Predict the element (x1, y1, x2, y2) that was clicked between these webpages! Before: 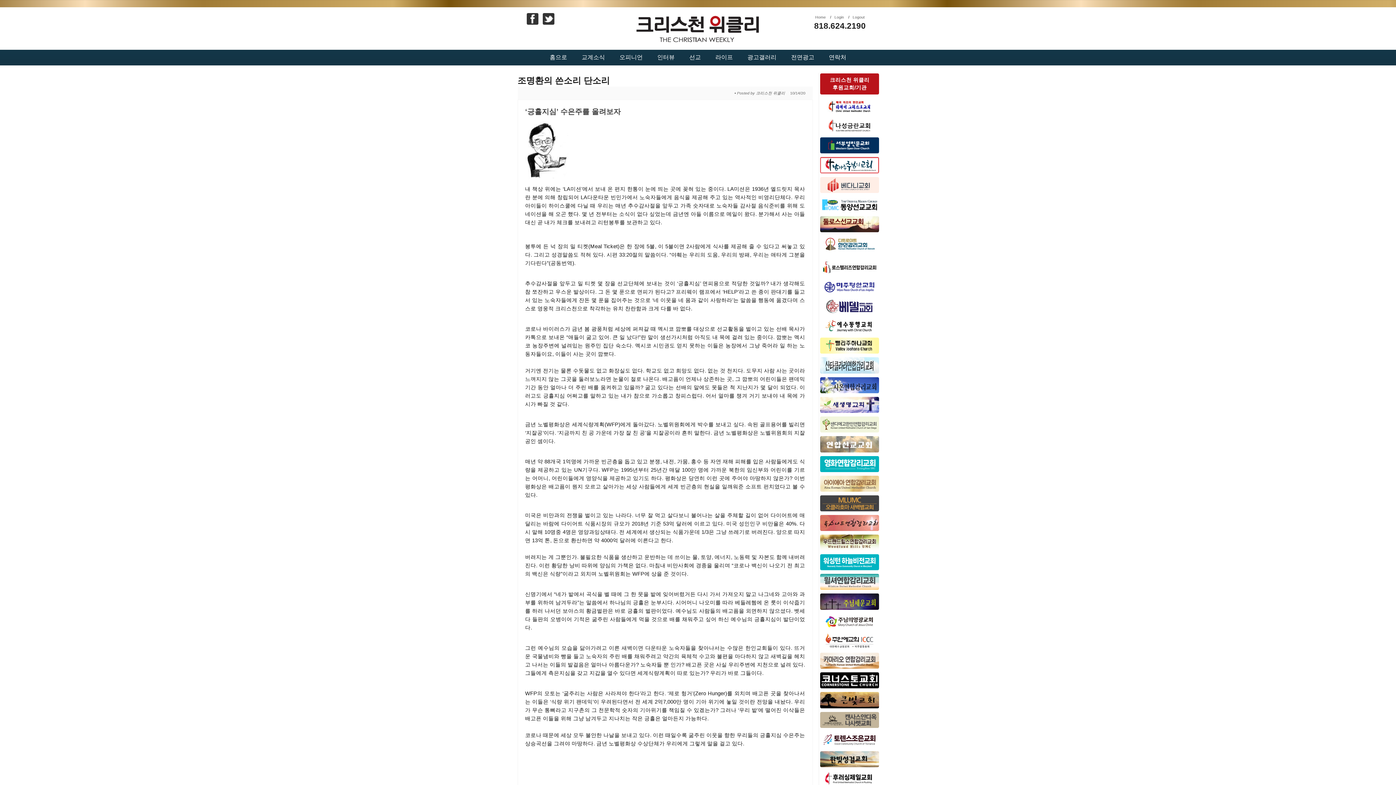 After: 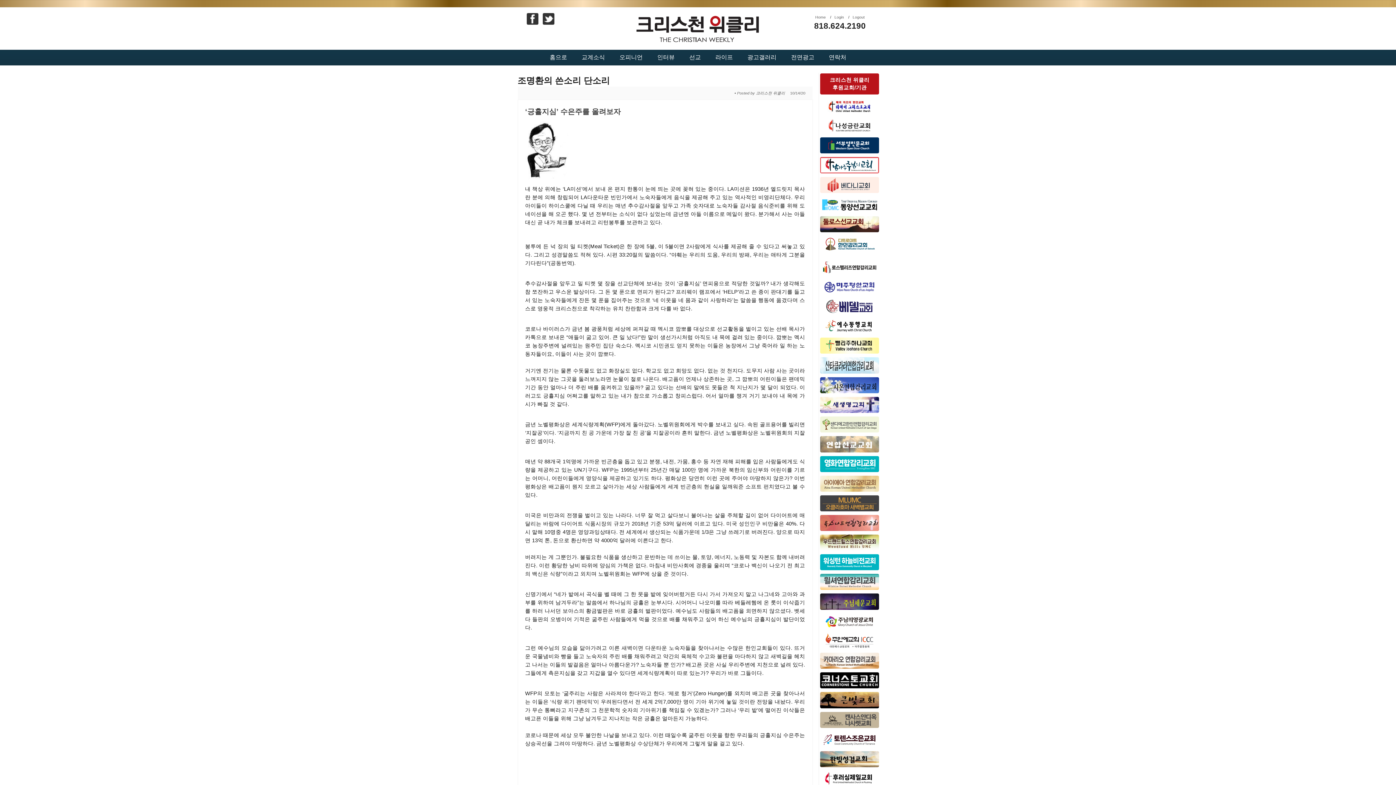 Action: bbox: (820, 441, 879, 446)